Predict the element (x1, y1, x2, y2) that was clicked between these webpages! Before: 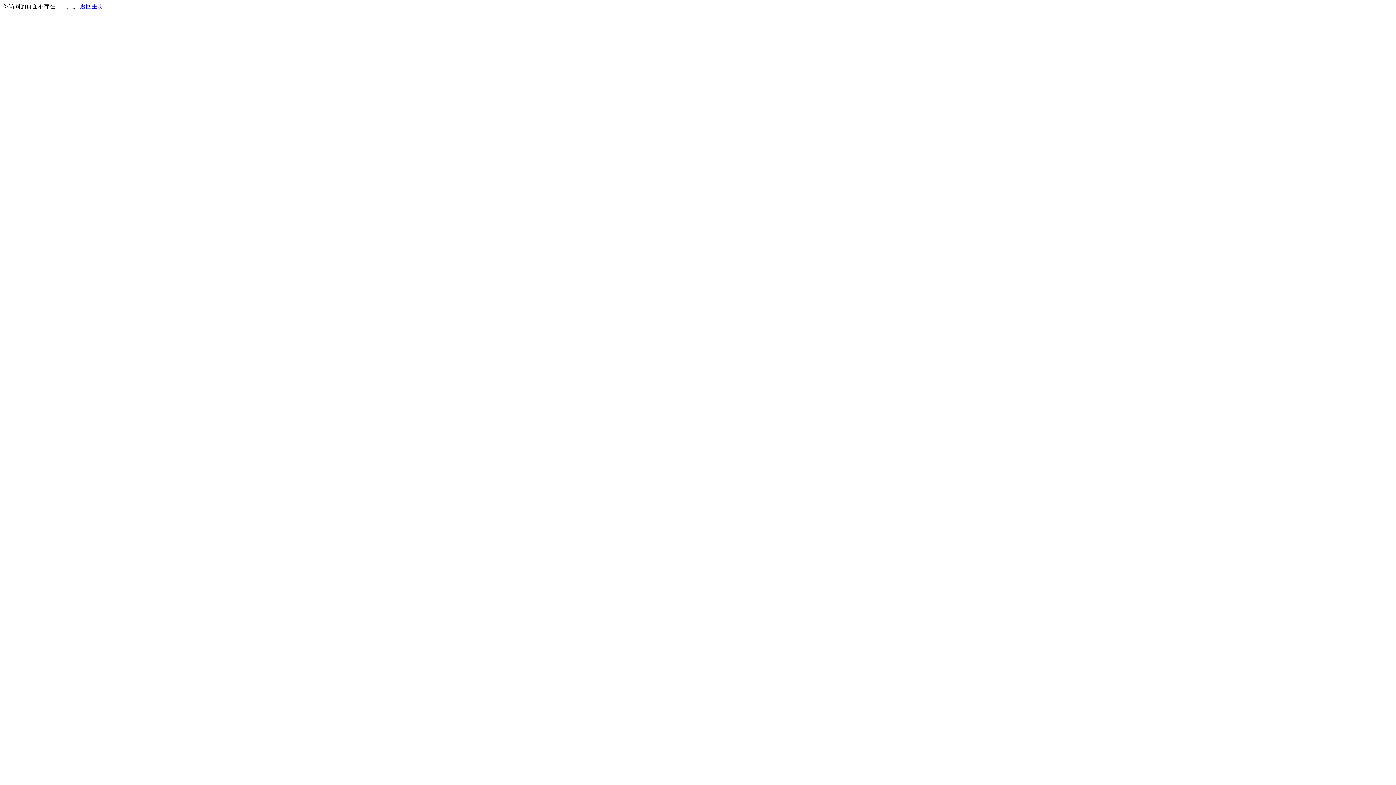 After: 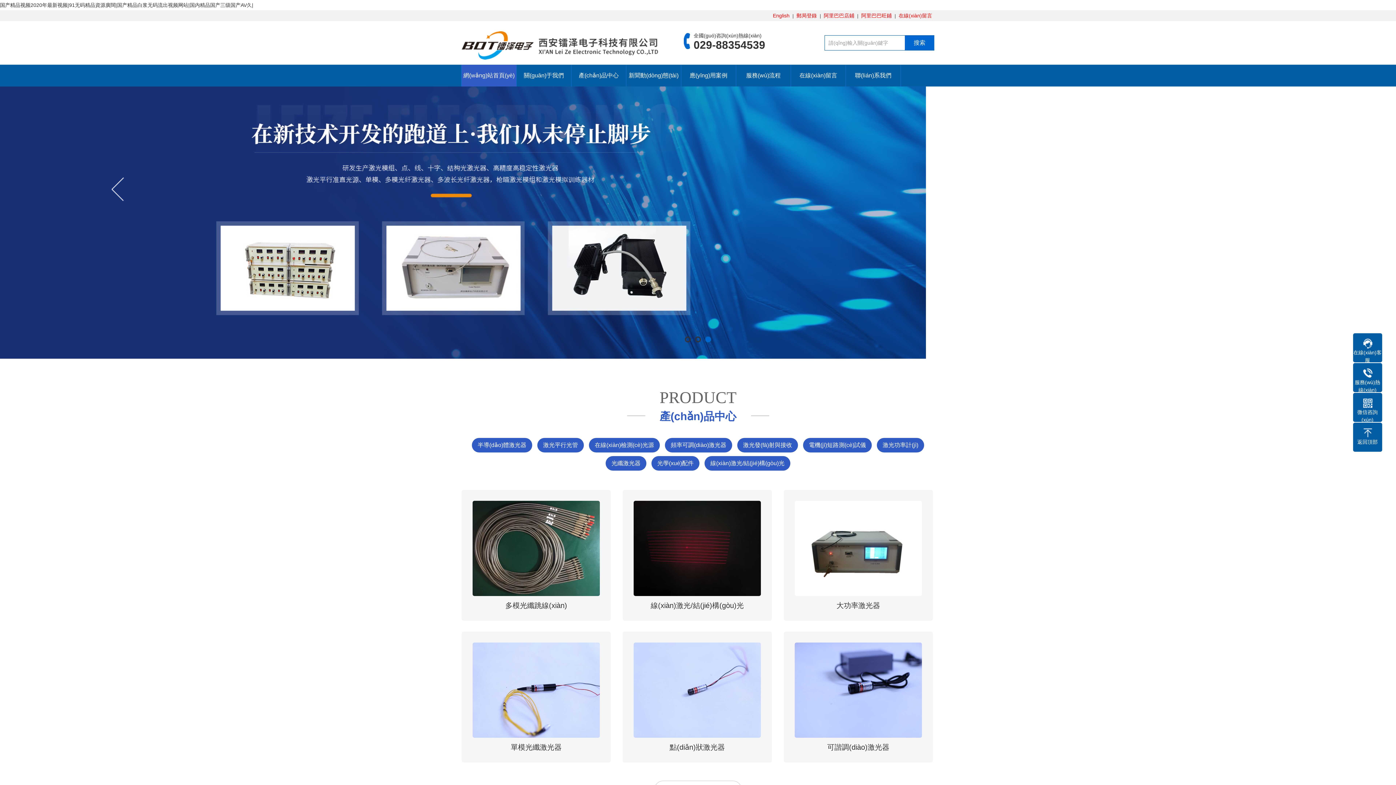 Action: bbox: (80, 3, 103, 9) label: 返回主页